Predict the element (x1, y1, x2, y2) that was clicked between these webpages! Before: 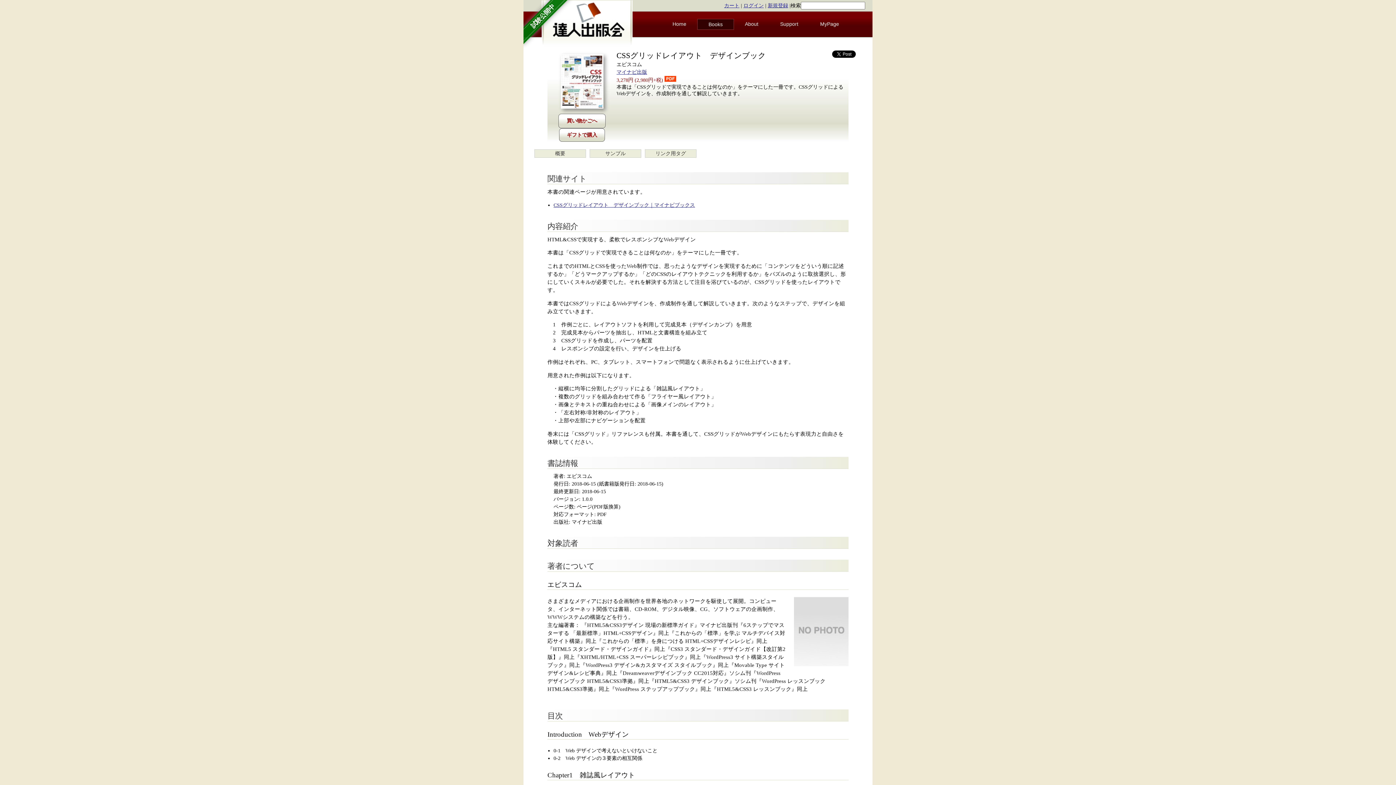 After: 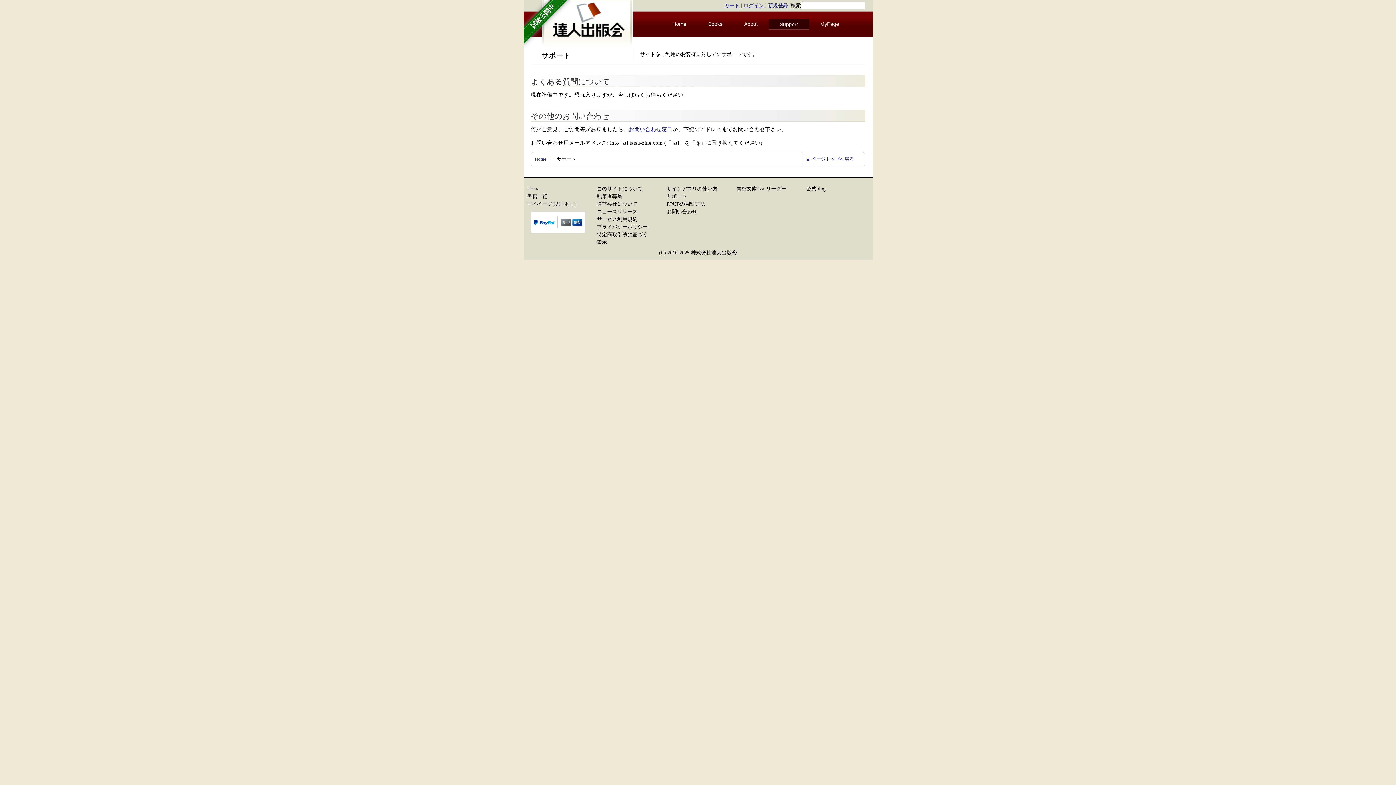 Action: label: Support bbox: (780, 18, 798, 29)